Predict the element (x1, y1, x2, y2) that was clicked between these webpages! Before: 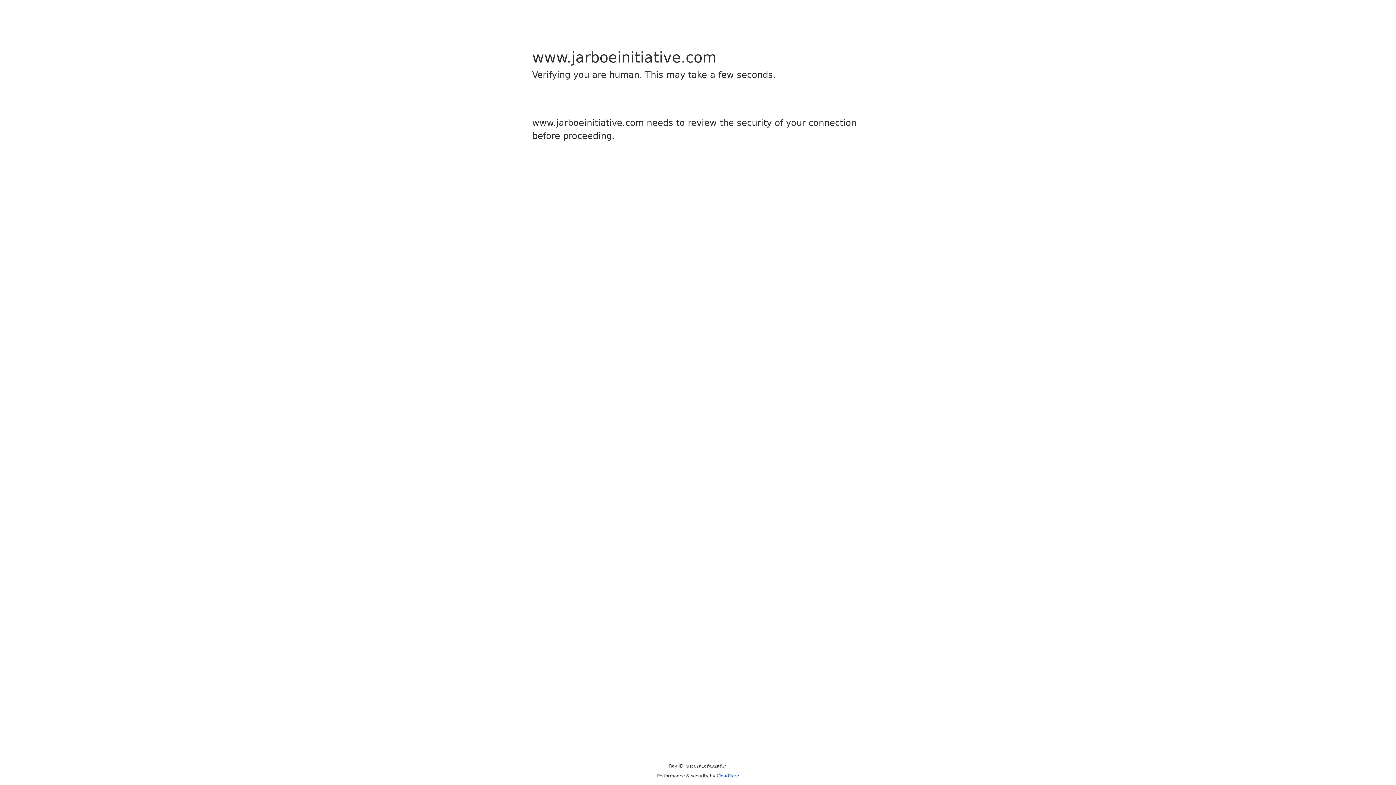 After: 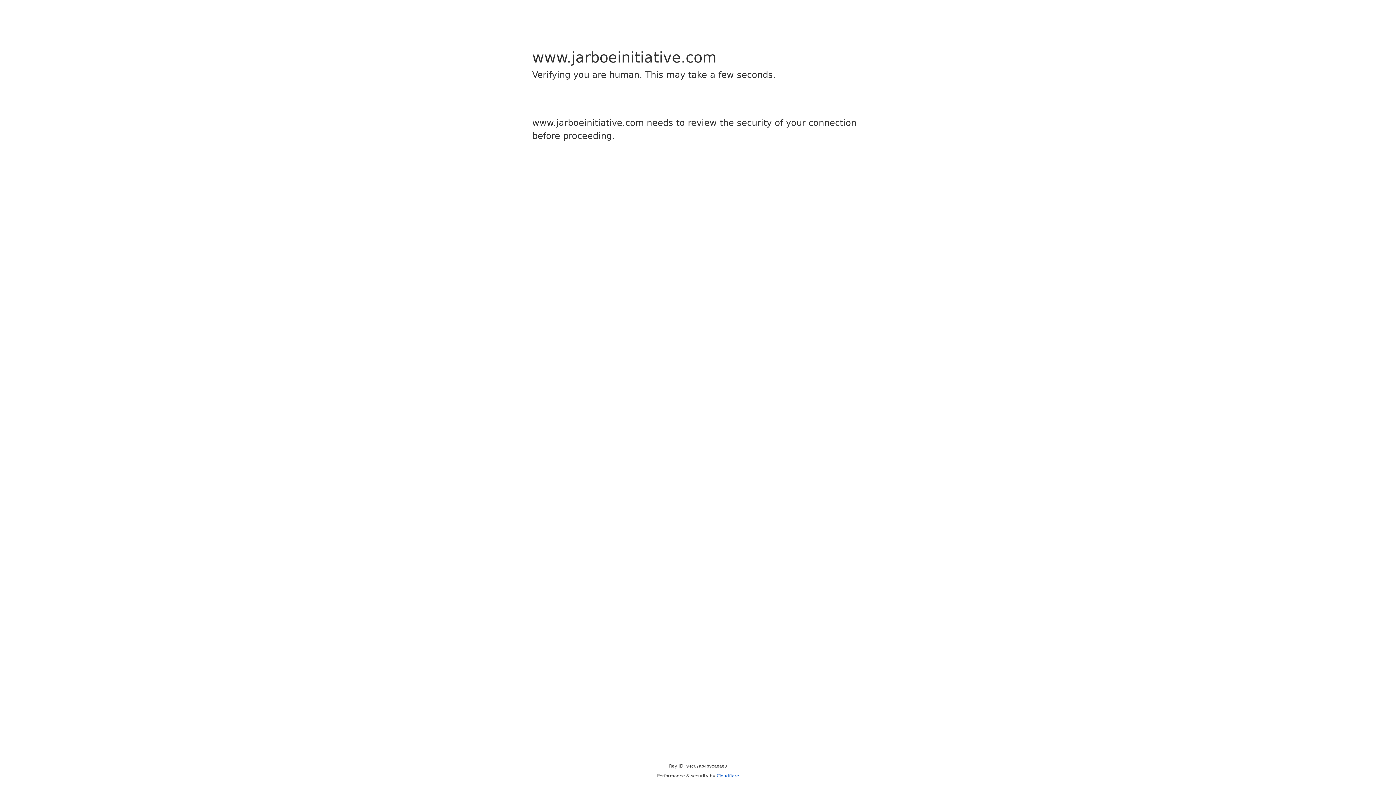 Action: label: Cloudflare bbox: (716, 773, 739, 778)